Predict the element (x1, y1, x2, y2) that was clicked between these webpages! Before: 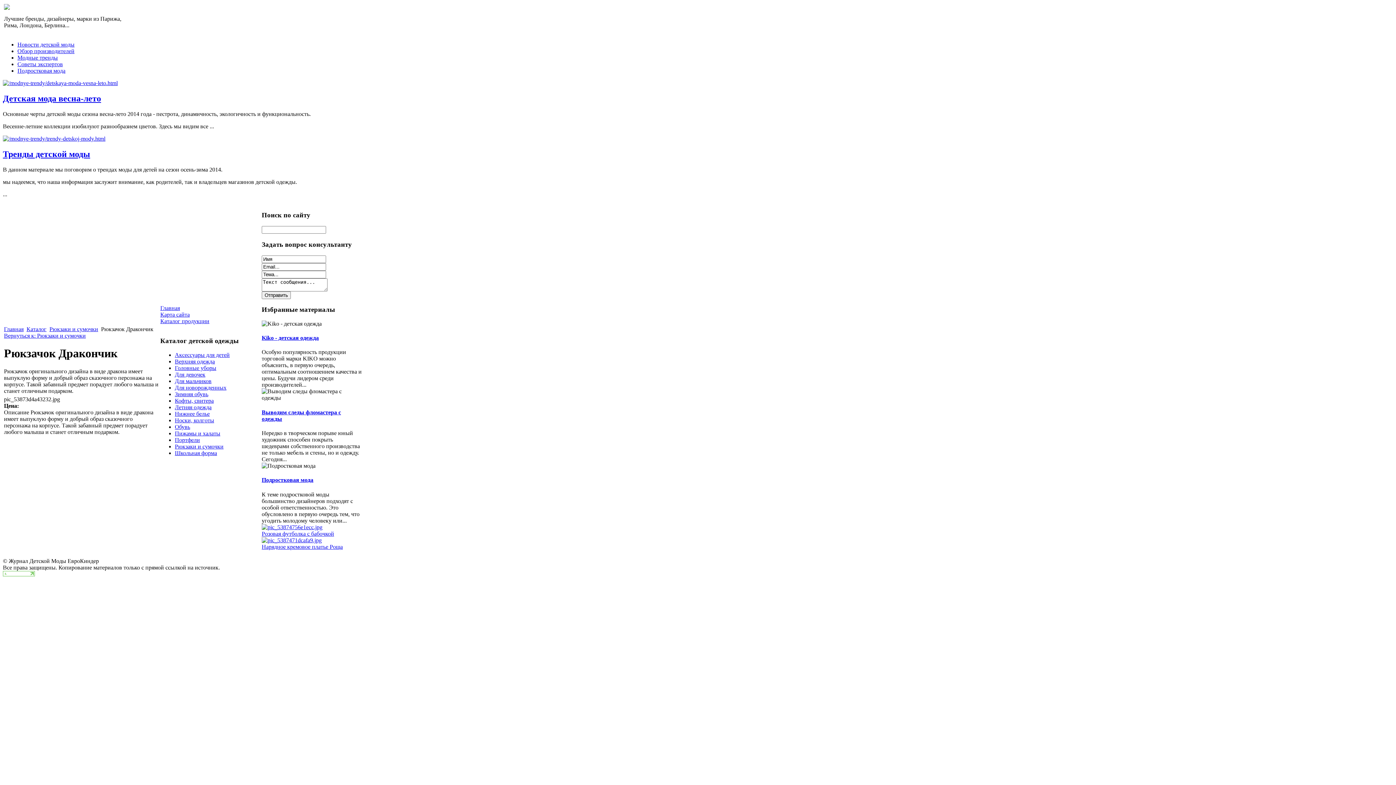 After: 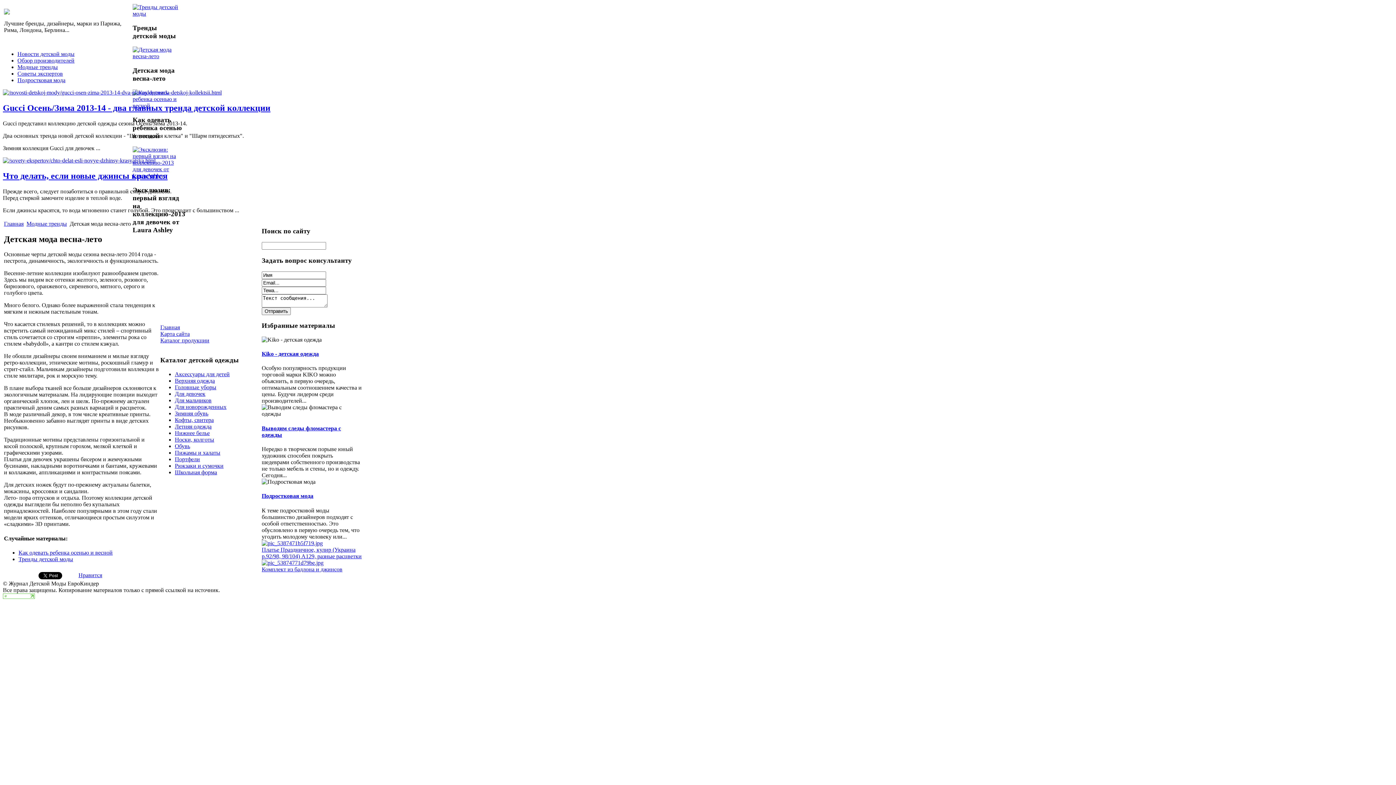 Action: bbox: (2, 93, 101, 103) label: Детская мода весна-лето